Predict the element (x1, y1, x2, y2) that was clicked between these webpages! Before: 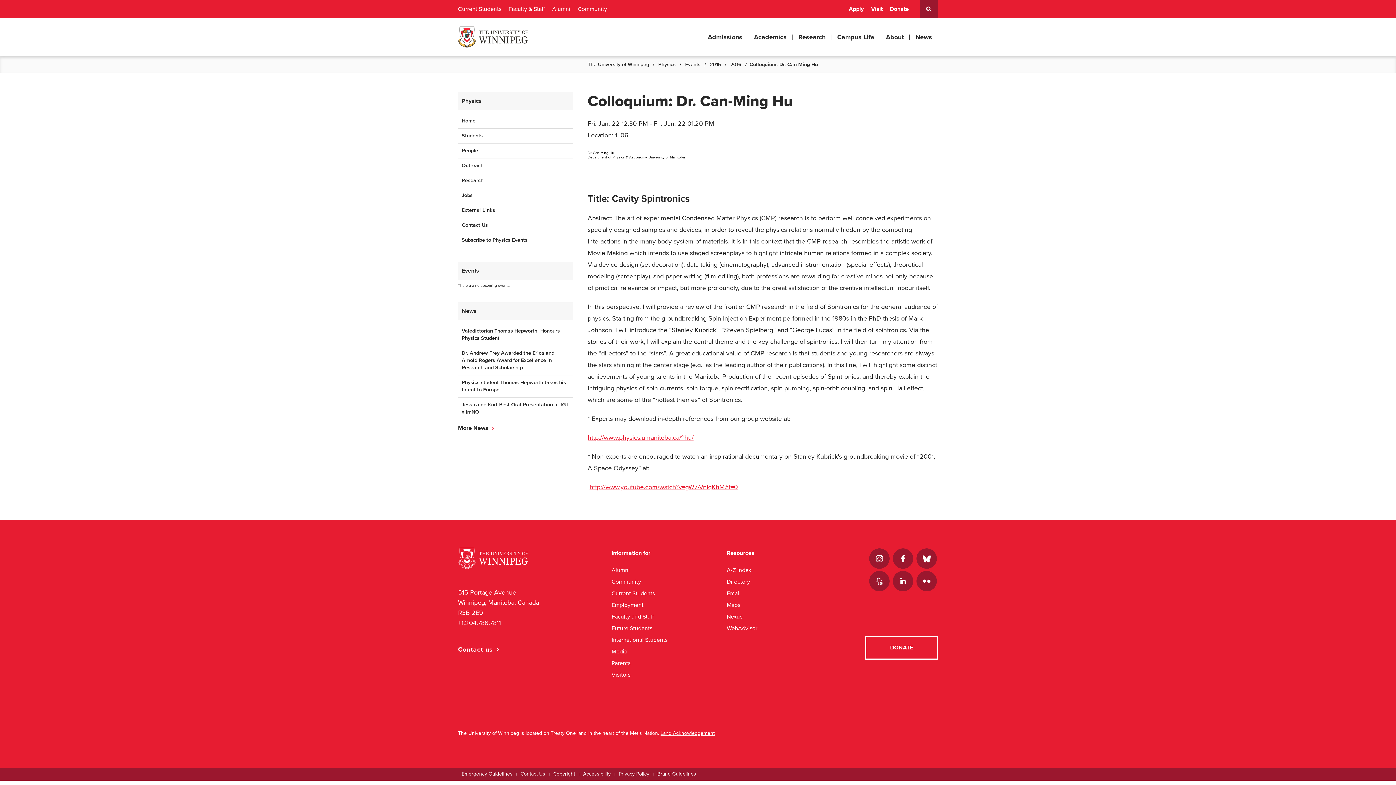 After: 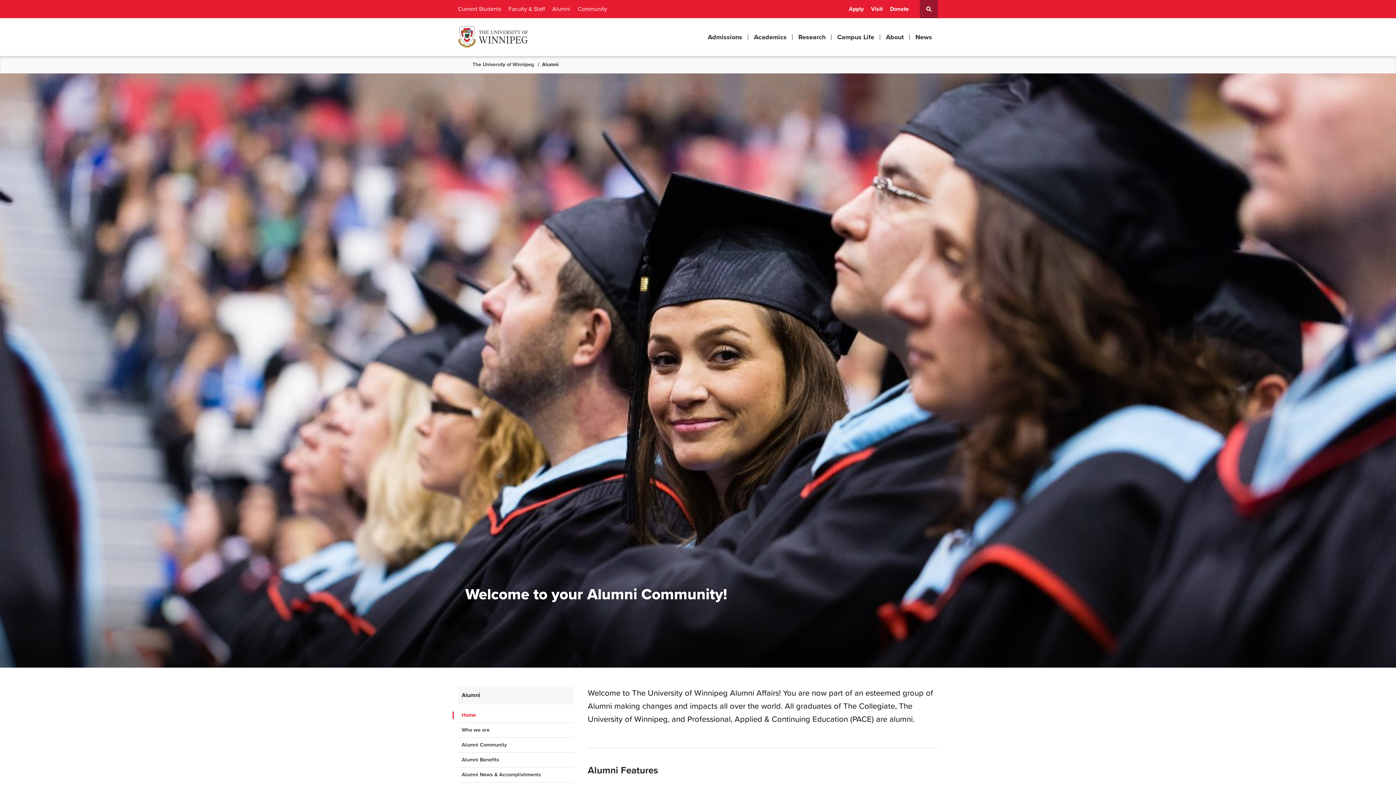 Action: label: Alumni bbox: (552, 0, 570, 12)